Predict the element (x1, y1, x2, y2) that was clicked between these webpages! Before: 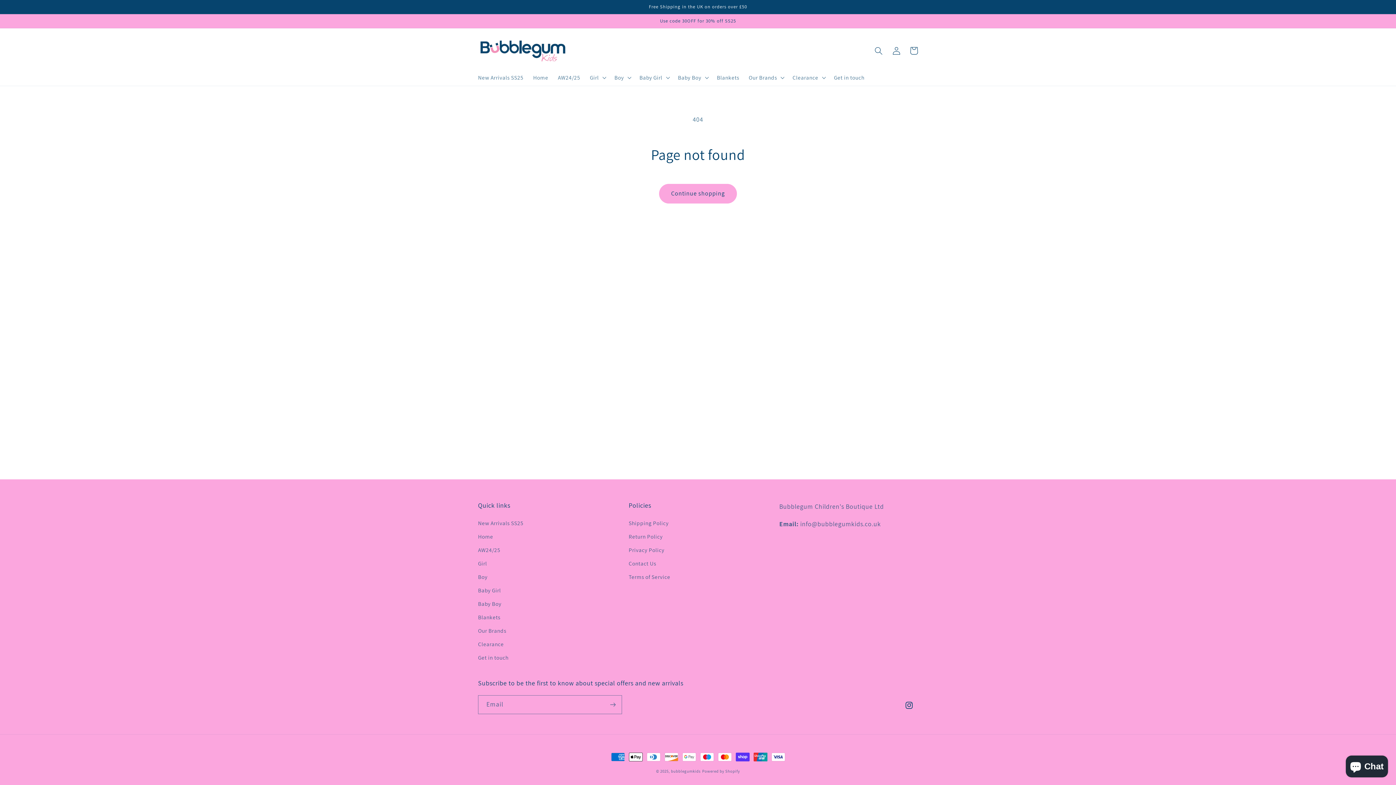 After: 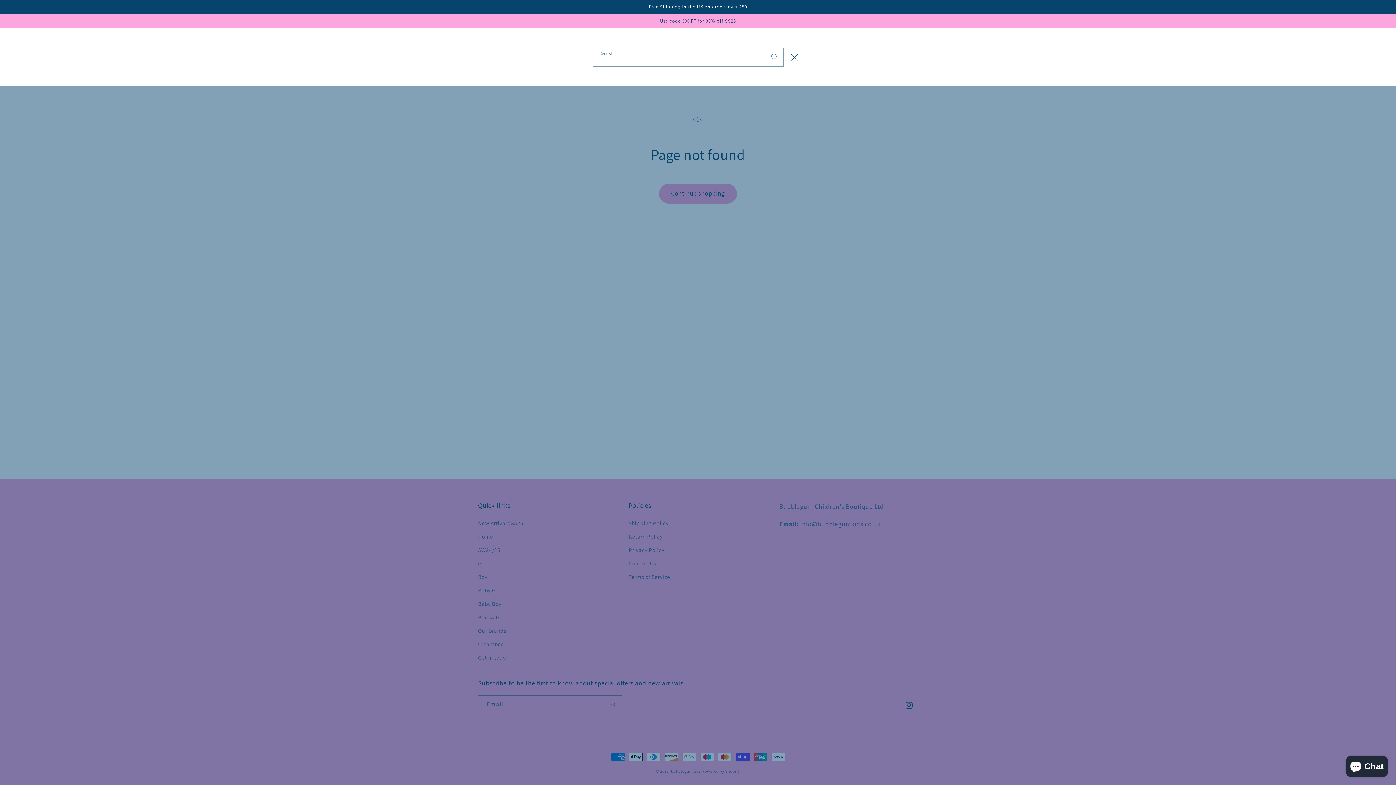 Action: bbox: (870, 41, 887, 59) label: Search